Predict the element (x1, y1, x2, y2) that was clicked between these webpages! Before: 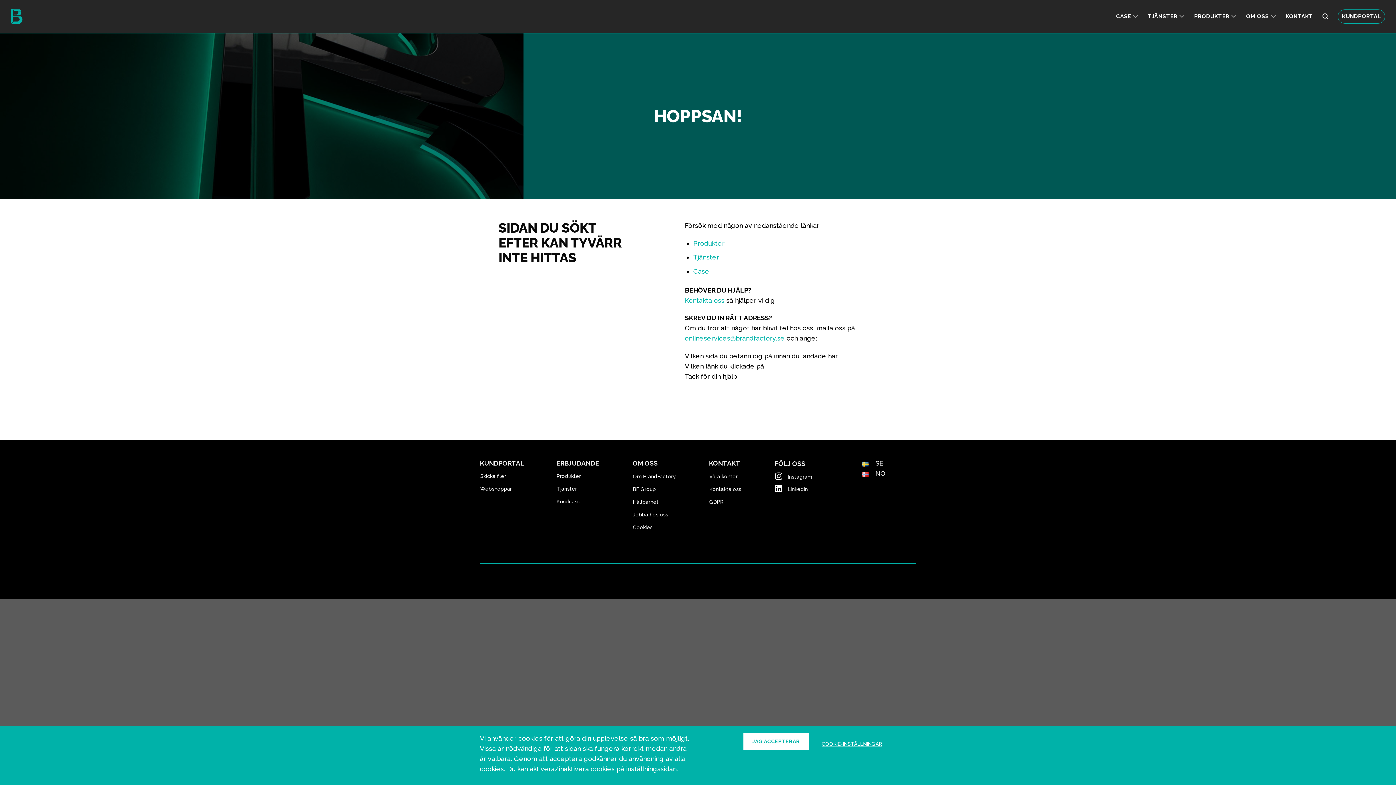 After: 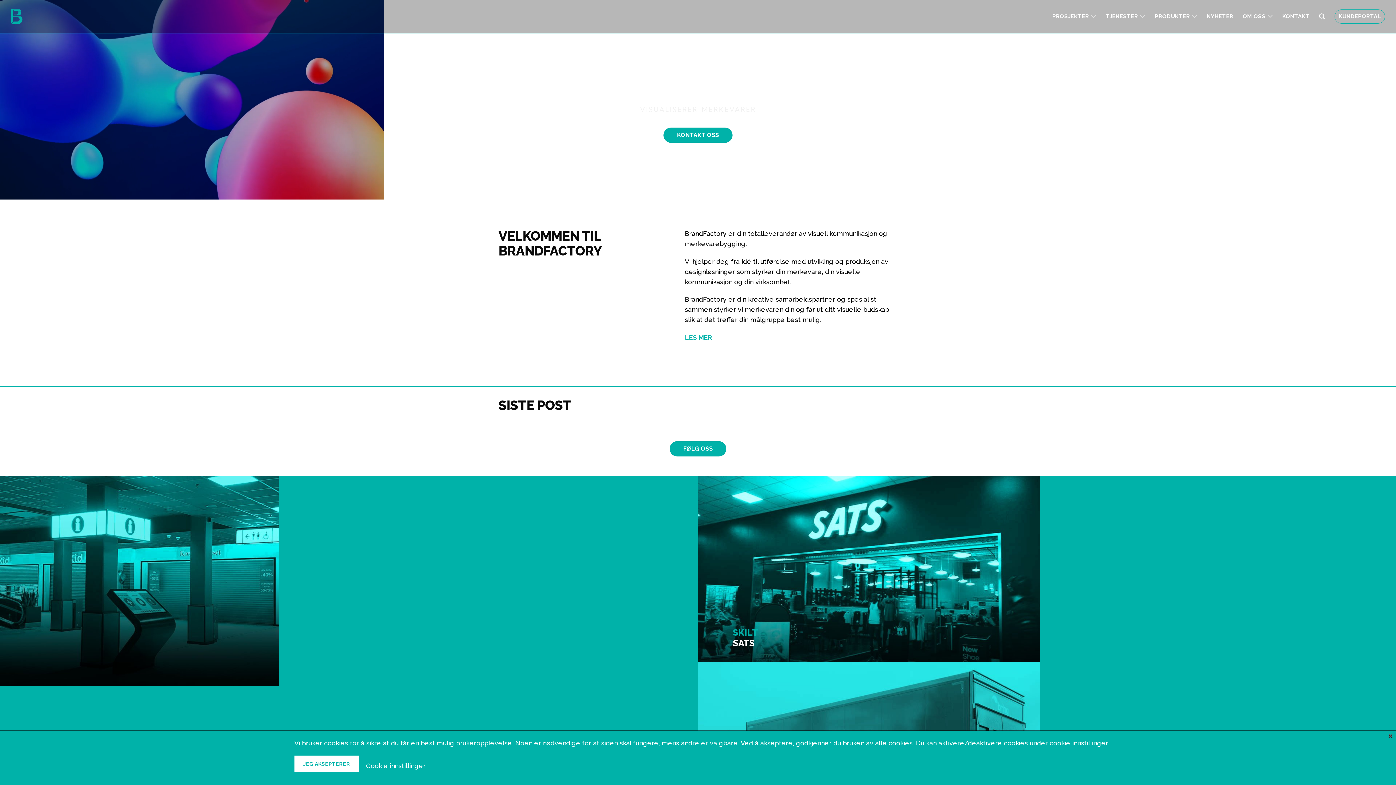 Action: label: NO bbox: (861, 468, 916, 478)